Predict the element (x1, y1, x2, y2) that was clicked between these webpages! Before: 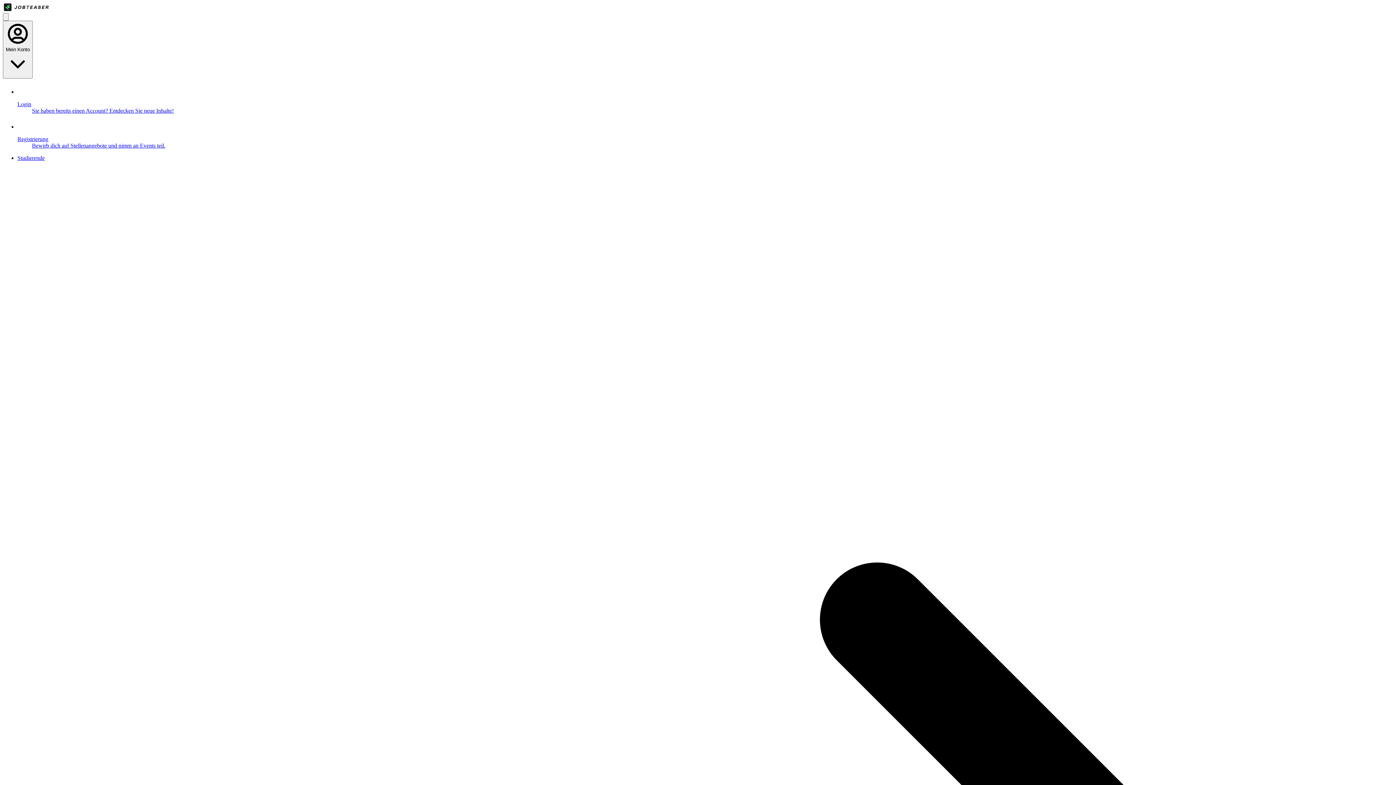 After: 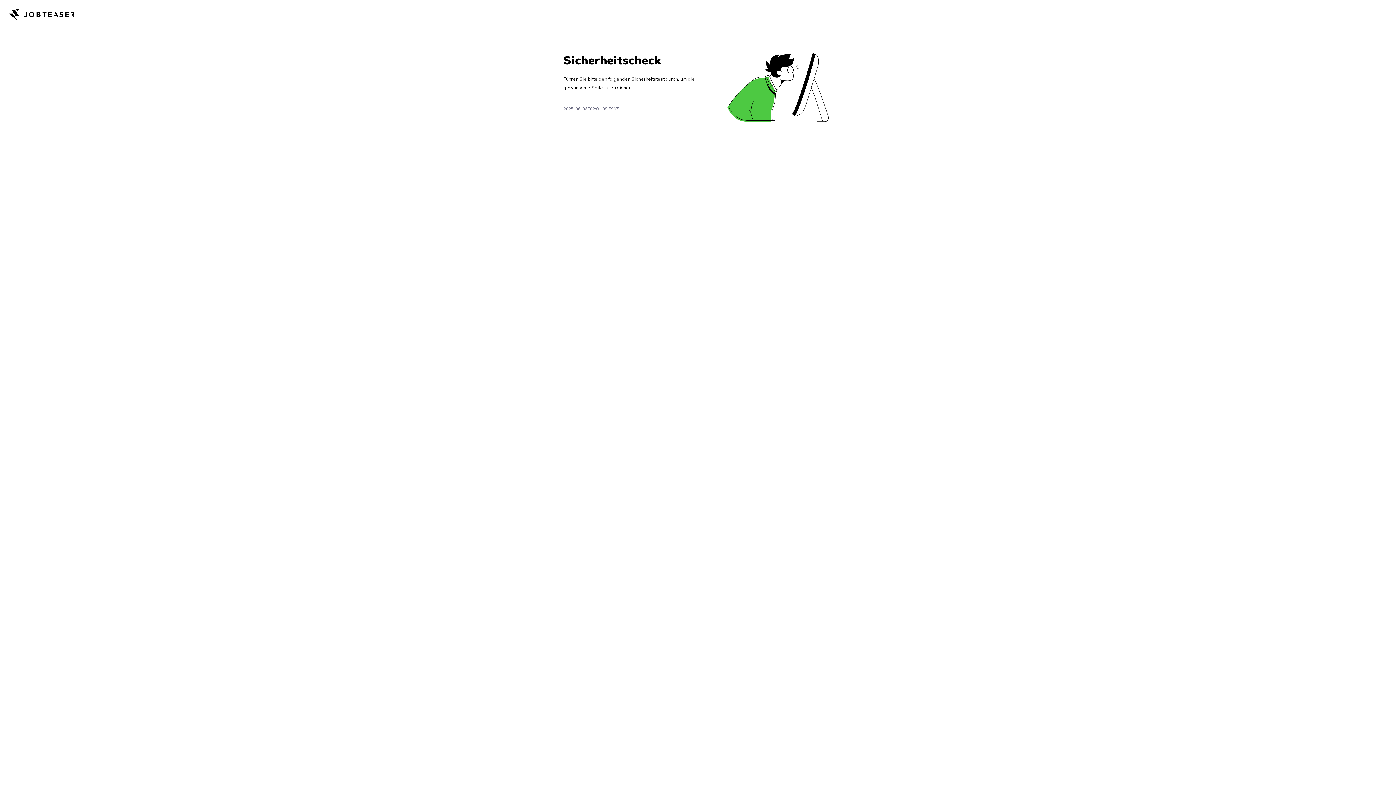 Action: label: Registrierung
Bewirb dich auf Stellenangebote und nimm an Events teil. bbox: (17, 120, 1393, 149)